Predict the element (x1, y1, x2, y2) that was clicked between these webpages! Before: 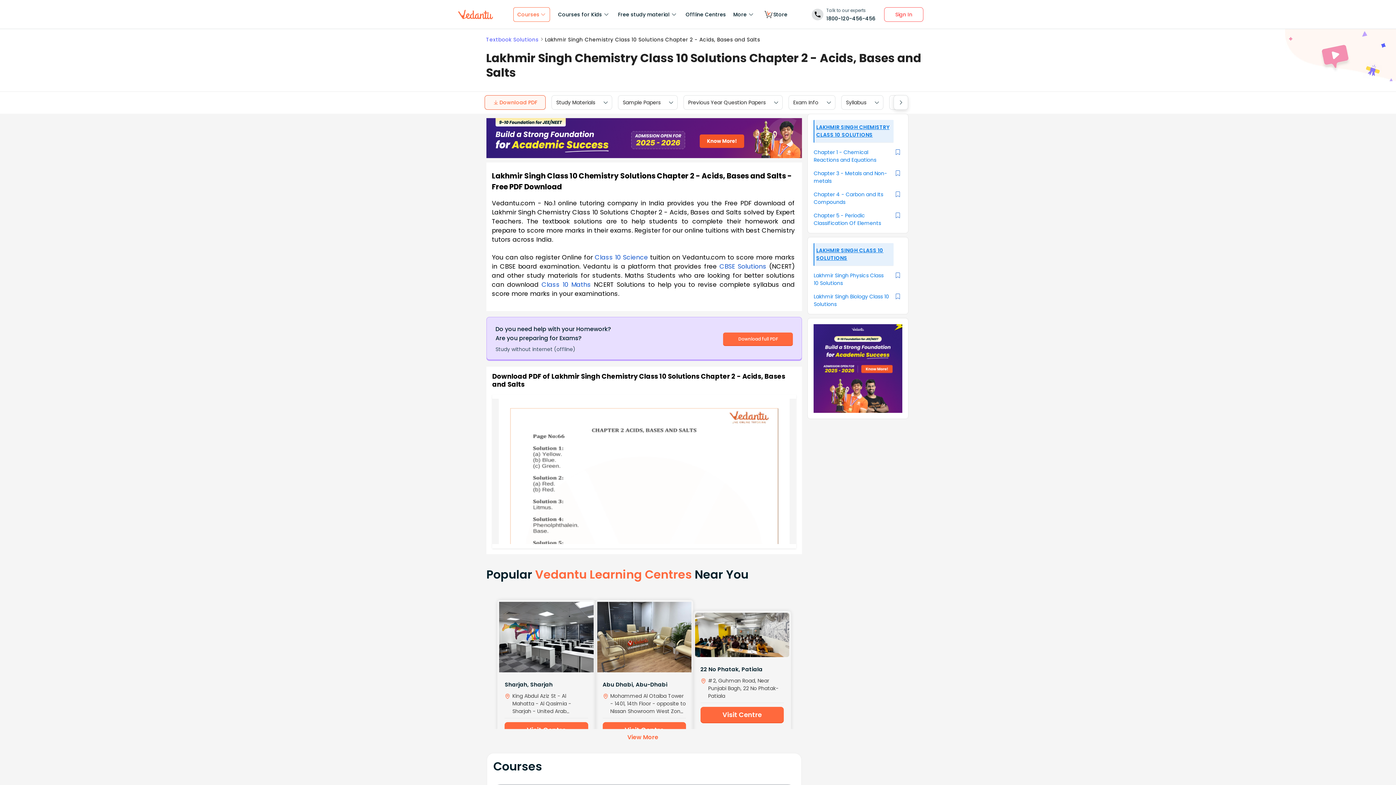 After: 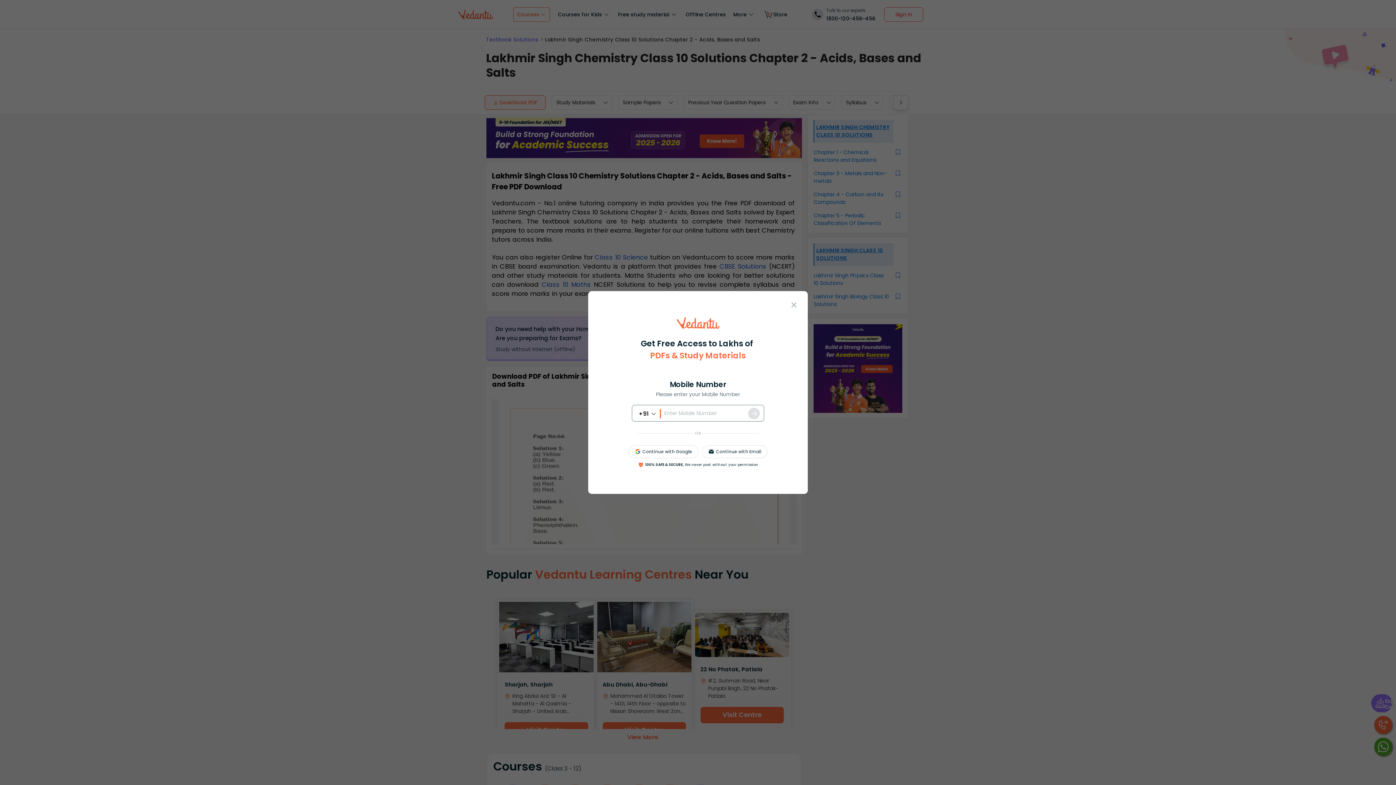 Action: bbox: (884, 7, 923, 21) label: Sign In